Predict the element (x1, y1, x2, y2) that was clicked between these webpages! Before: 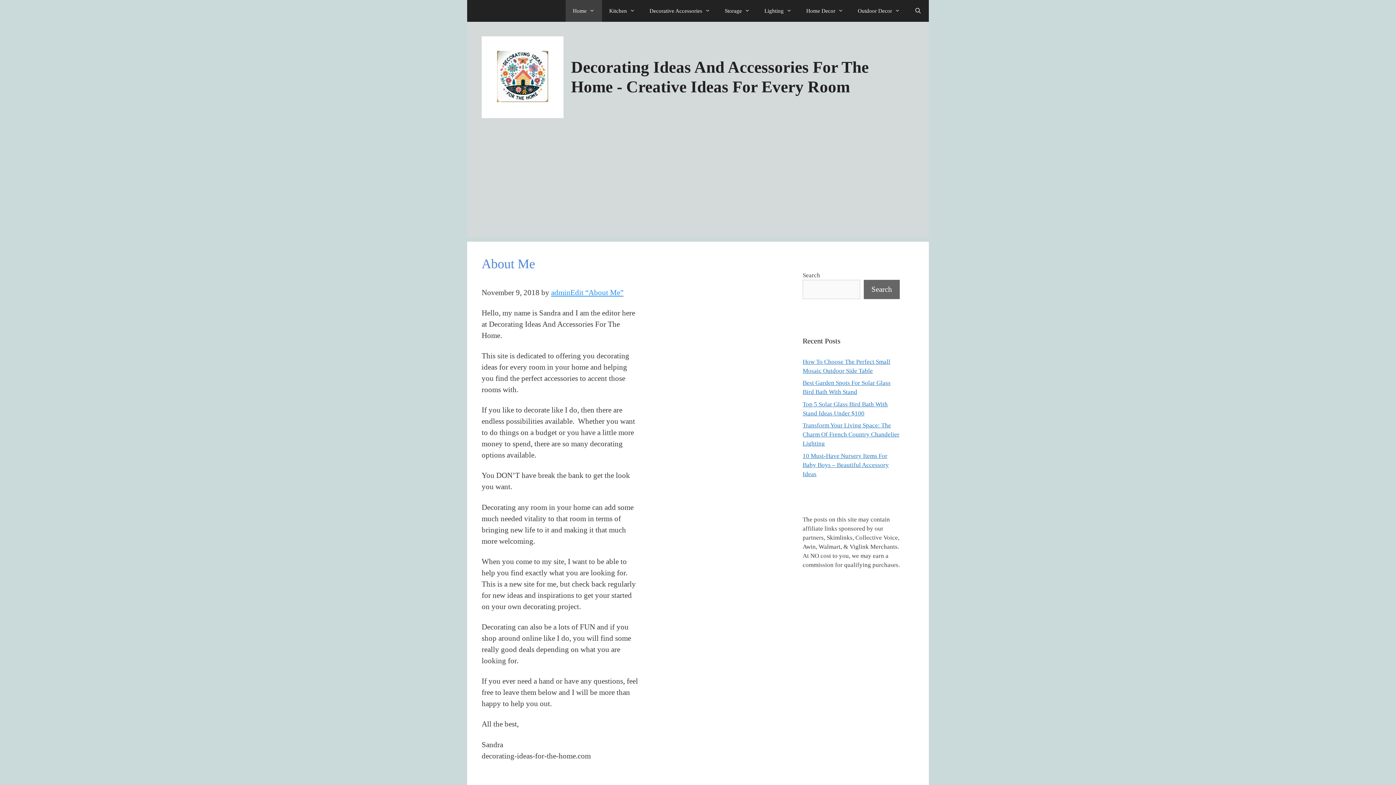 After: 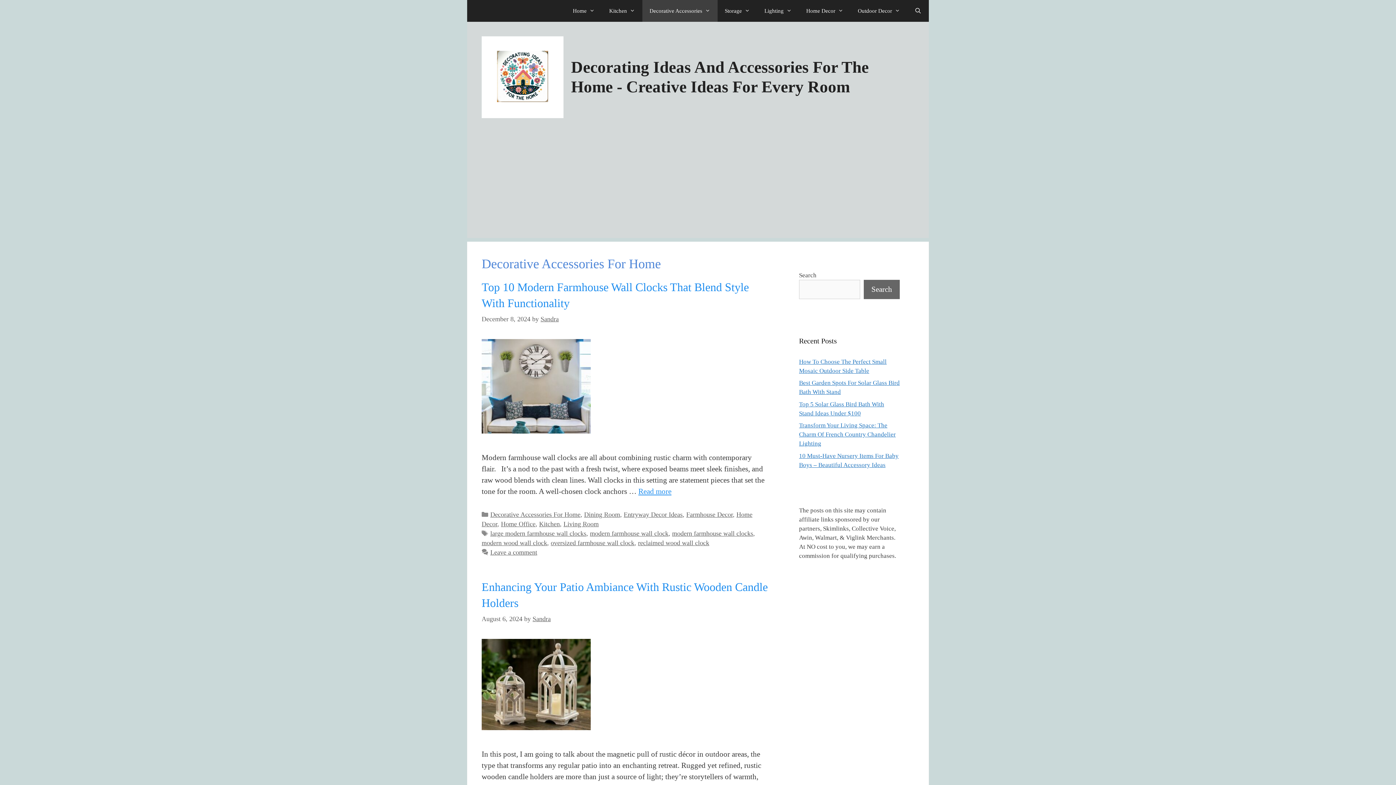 Action: label: Decorative Accessories bbox: (642, 0, 717, 21)